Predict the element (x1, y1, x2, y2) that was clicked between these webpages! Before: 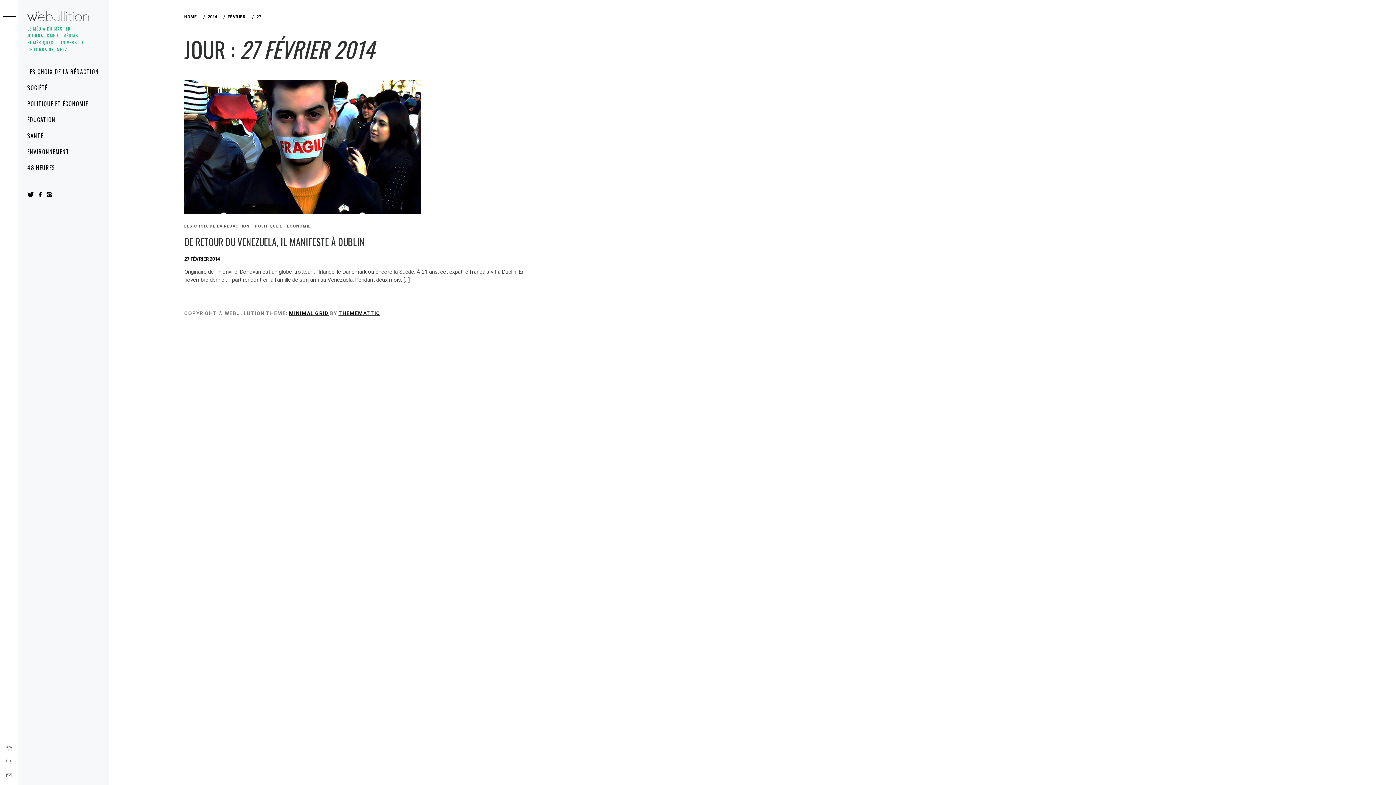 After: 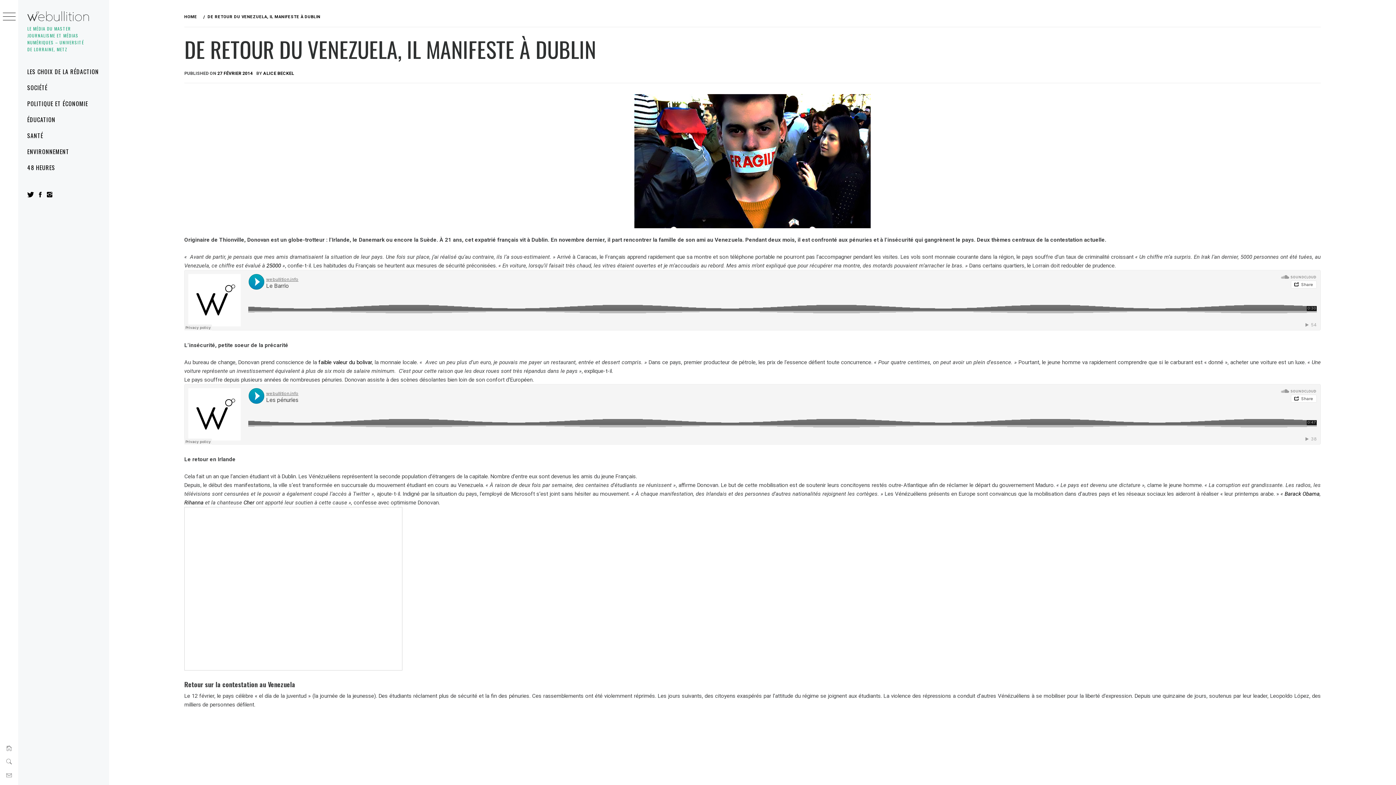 Action: bbox: (184, 234, 364, 249) label: DE RETOUR DU VENEZUELA, IL MANIFESTE À DUBLIN